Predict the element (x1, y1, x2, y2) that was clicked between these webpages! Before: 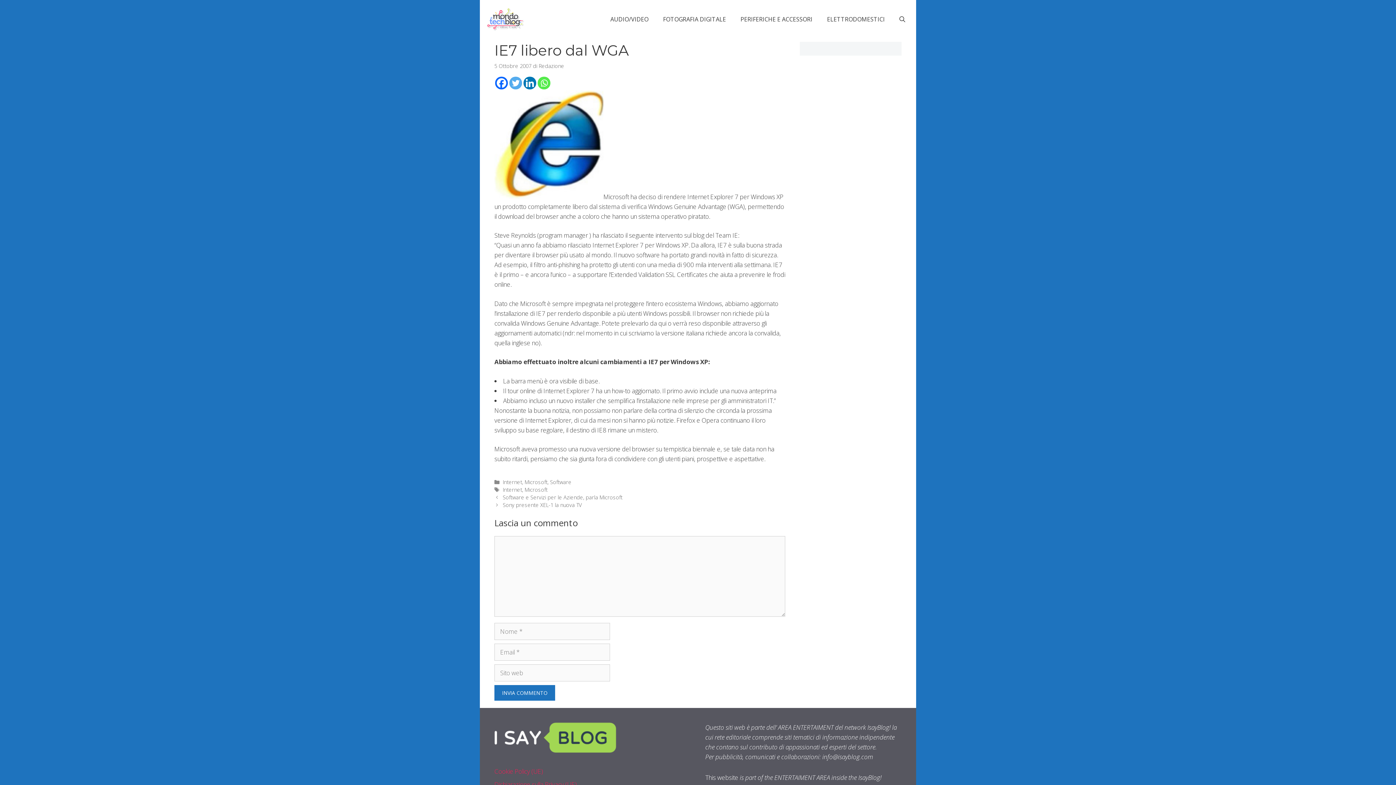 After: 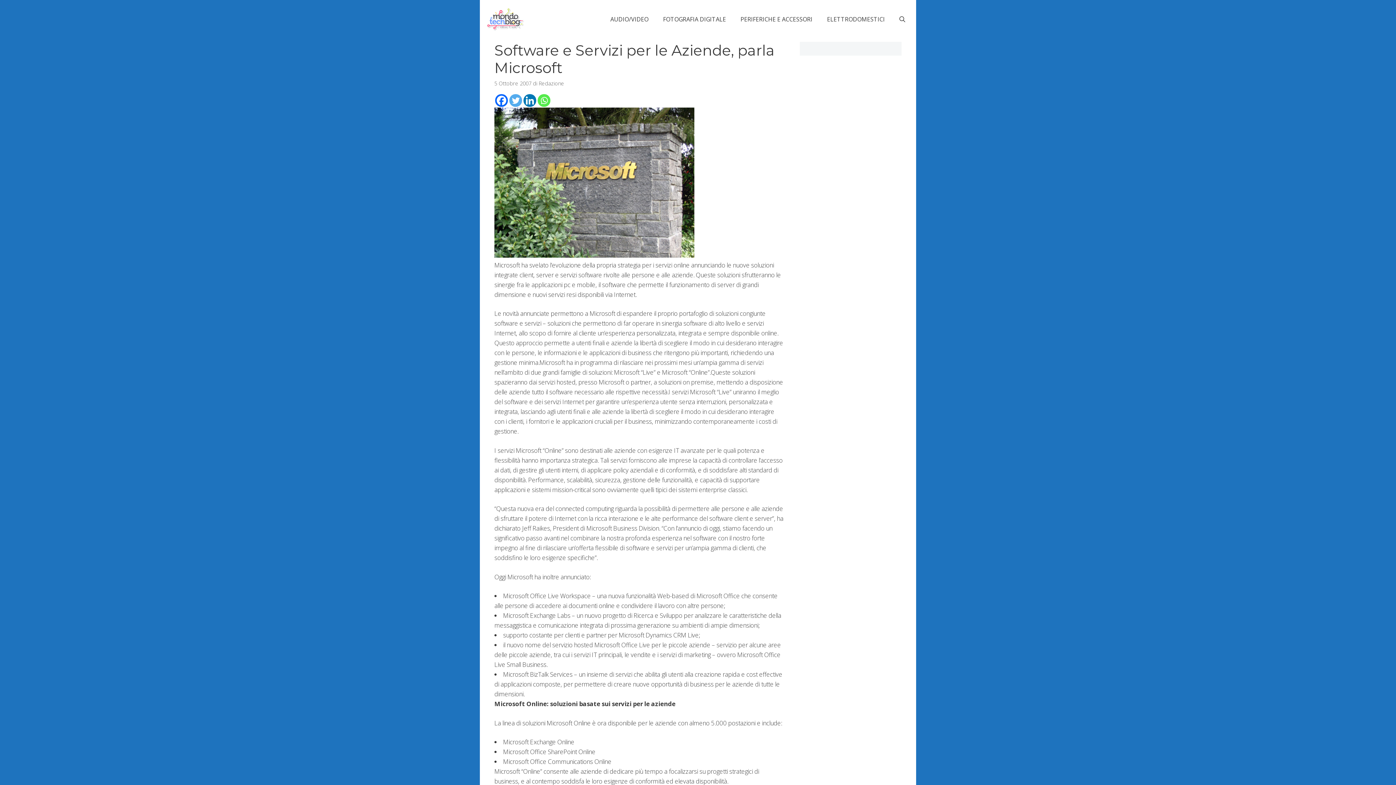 Action: label: Software e Servizi per le Aziende, parla Microsoft bbox: (502, 494, 622, 501)